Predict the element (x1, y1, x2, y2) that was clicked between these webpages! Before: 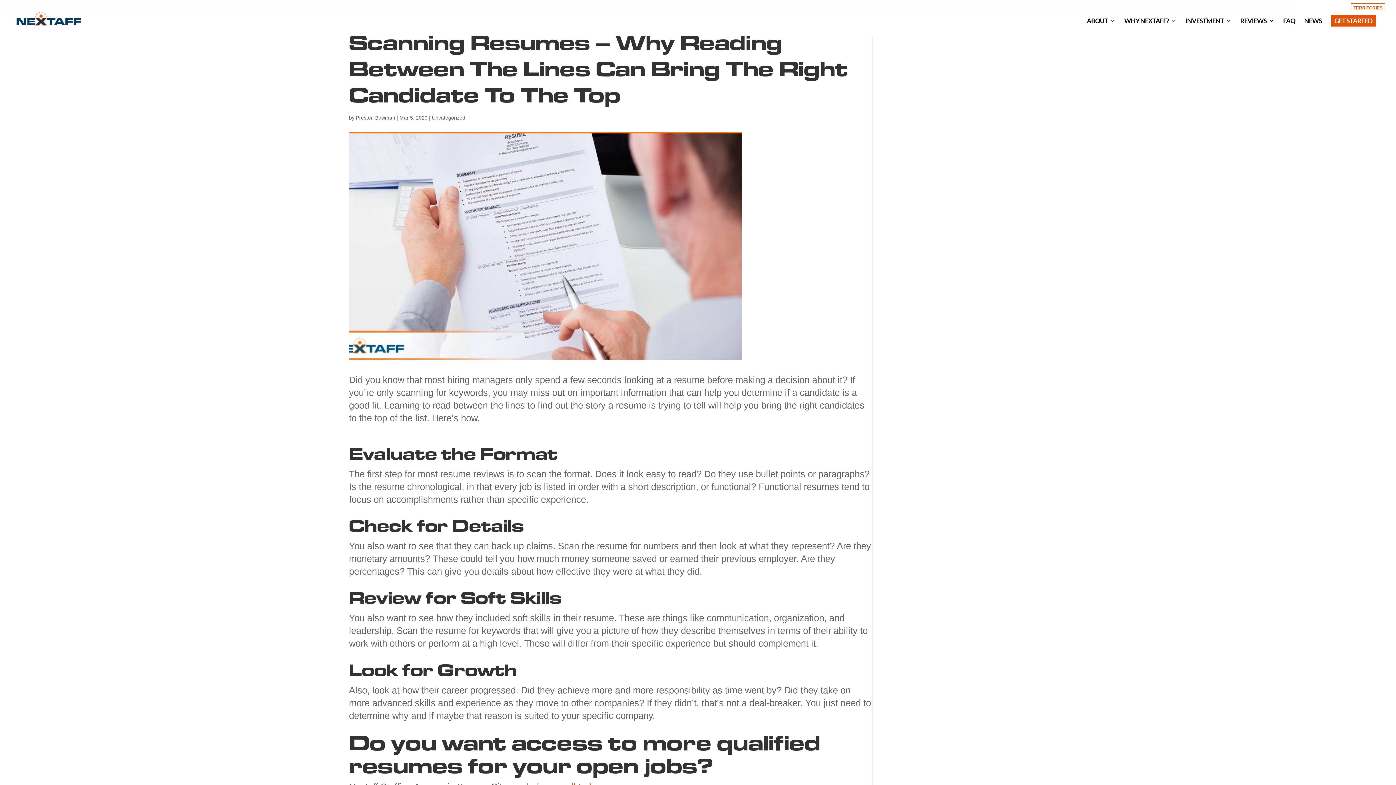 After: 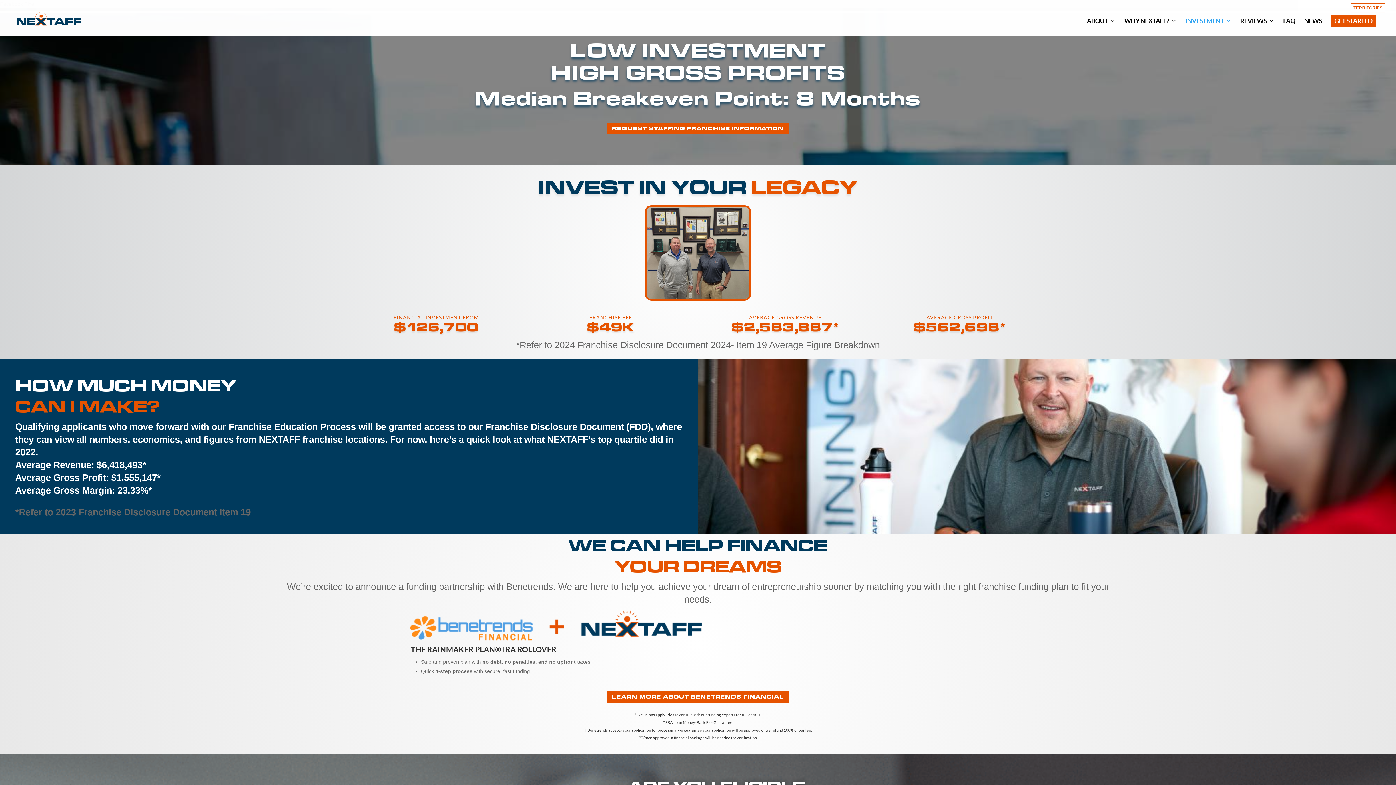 Action: label: INVESTMENT bbox: (1185, 18, 1231, 32)